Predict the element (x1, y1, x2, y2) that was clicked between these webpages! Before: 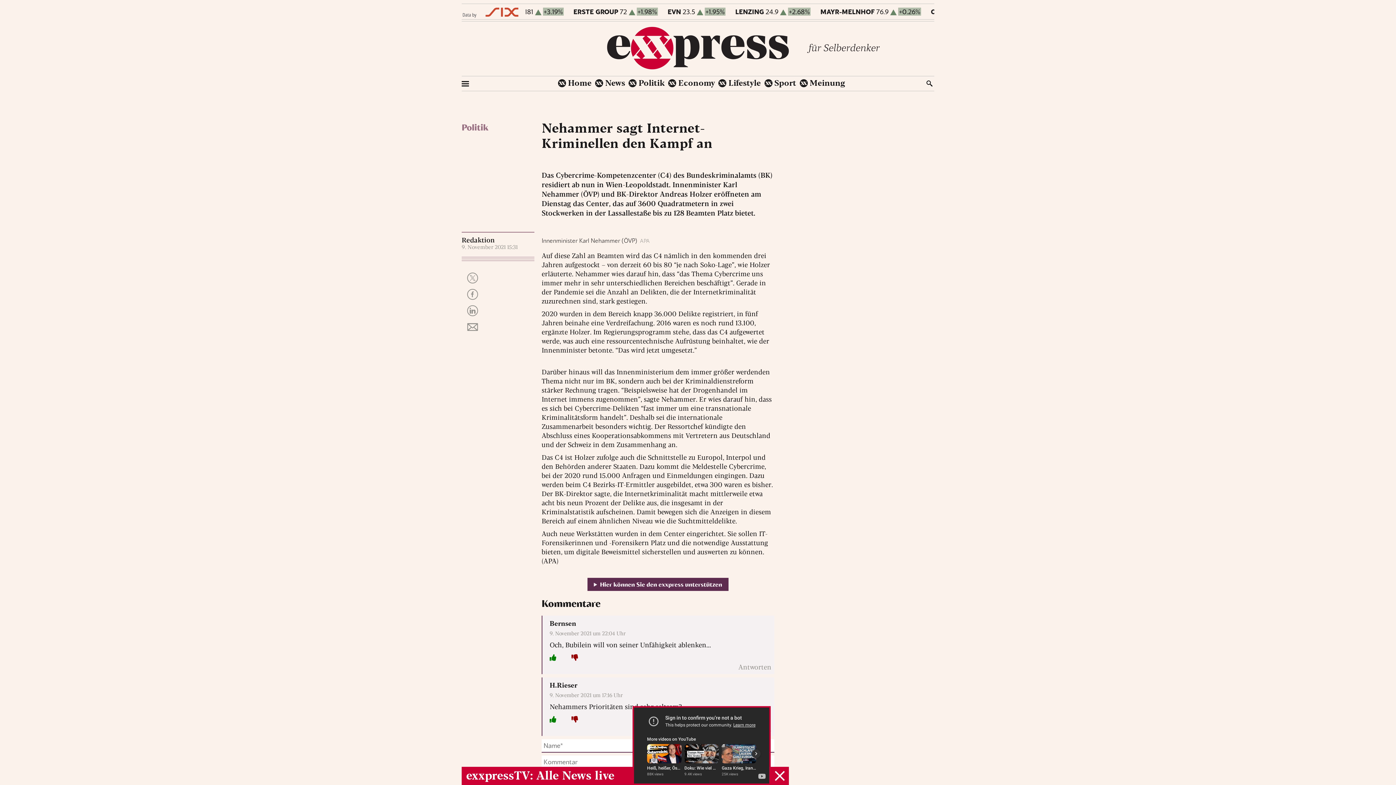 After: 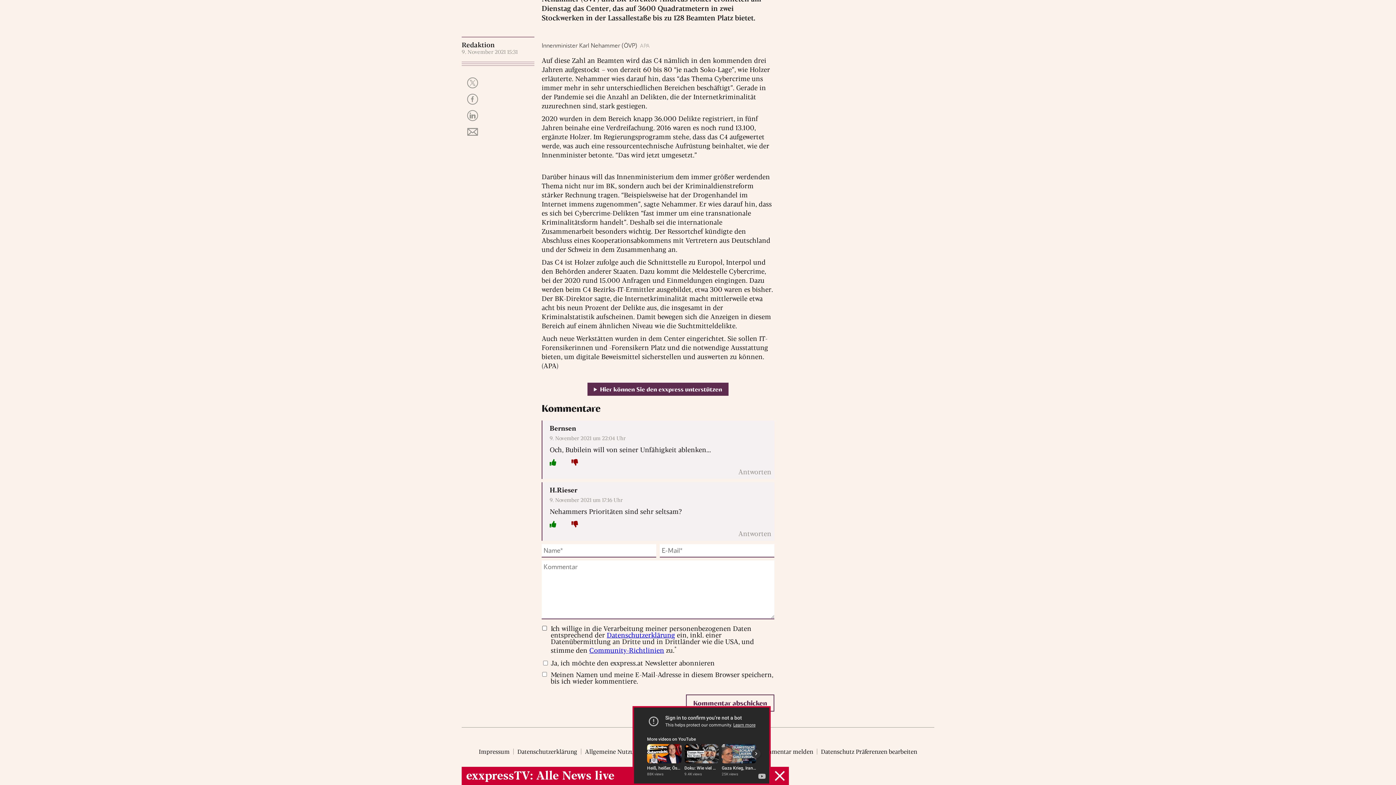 Action: label: 9. November 2021 um 22:04 Uhr bbox: (549, 629, 625, 637)